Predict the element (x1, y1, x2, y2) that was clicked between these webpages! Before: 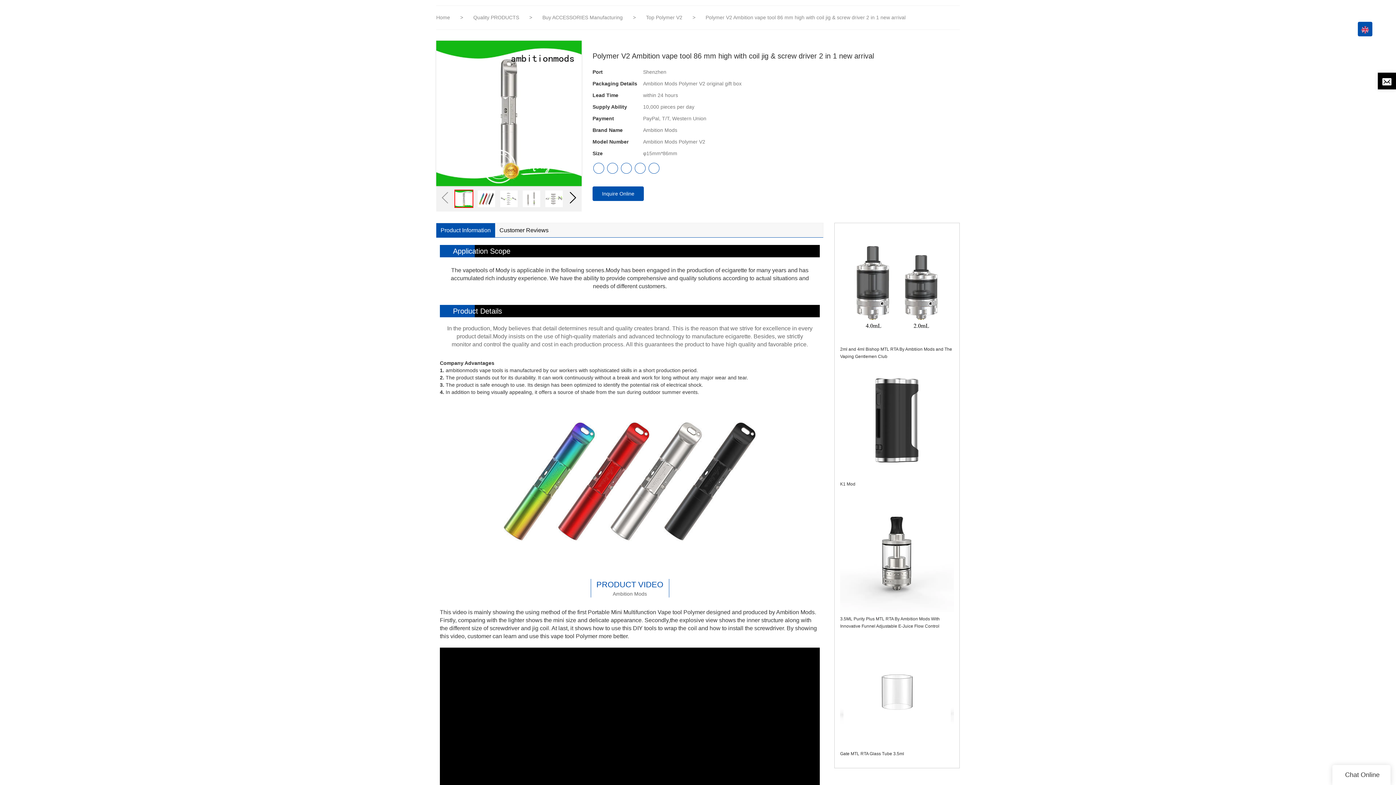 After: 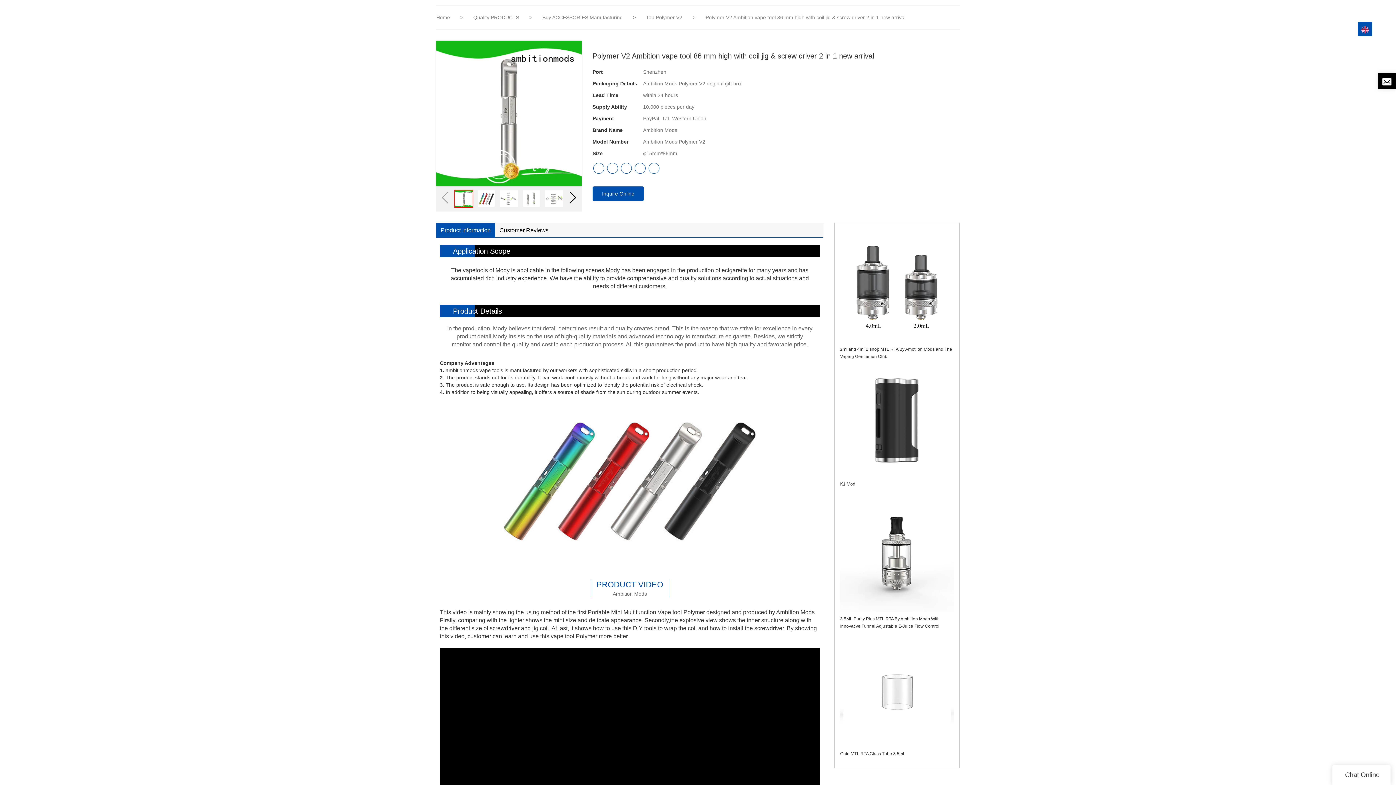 Action: bbox: (621, 162, 632, 173)